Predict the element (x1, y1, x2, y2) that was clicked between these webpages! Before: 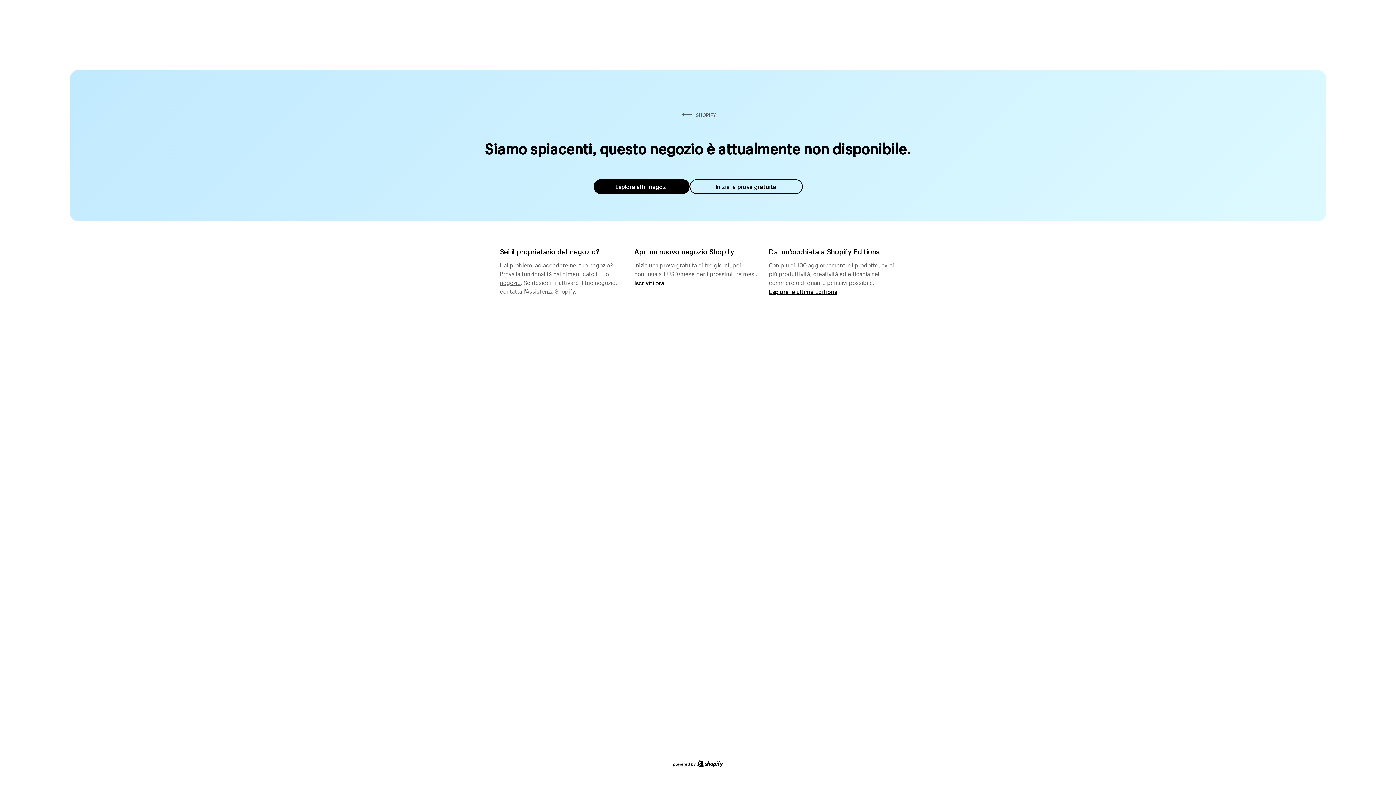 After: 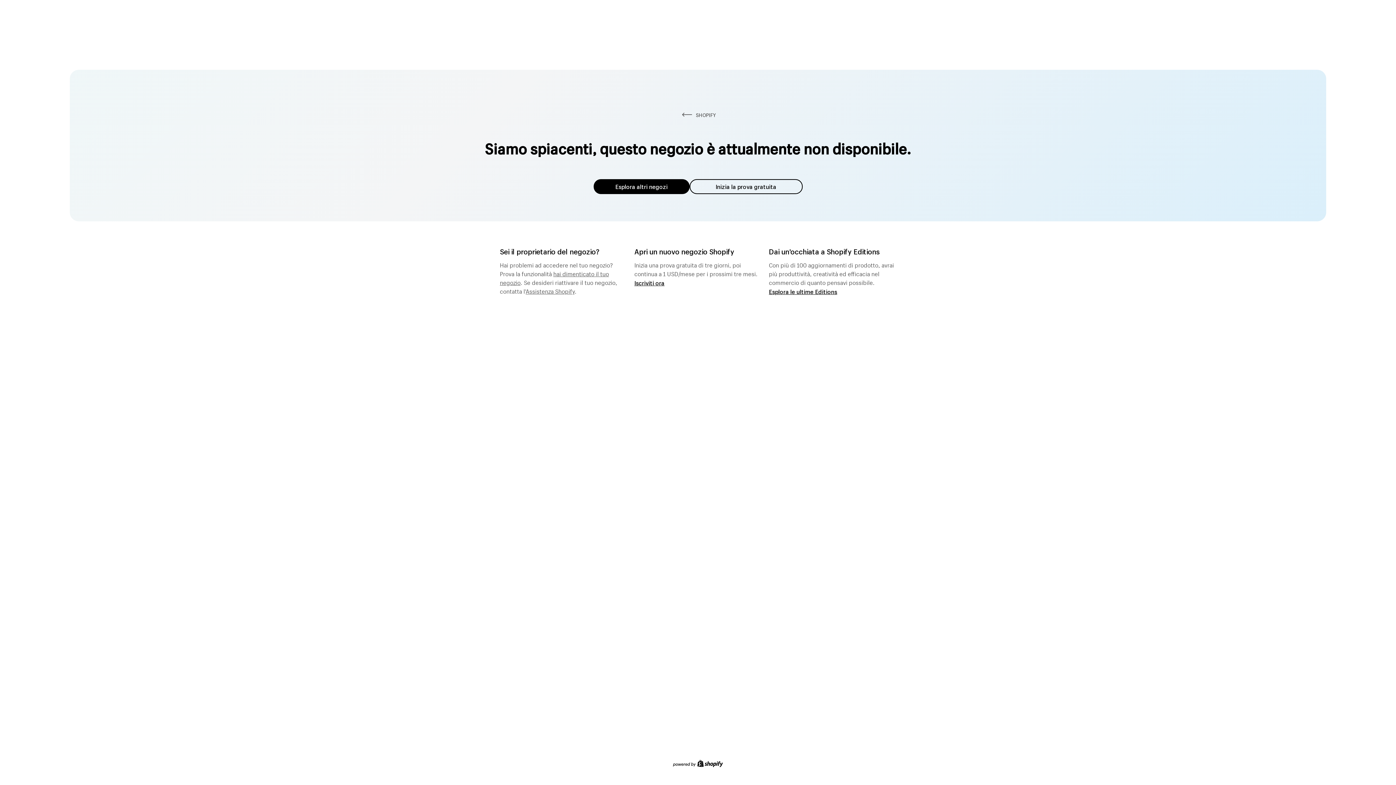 Action: bbox: (525, 285, 574, 295) label: Assistenza Shopify